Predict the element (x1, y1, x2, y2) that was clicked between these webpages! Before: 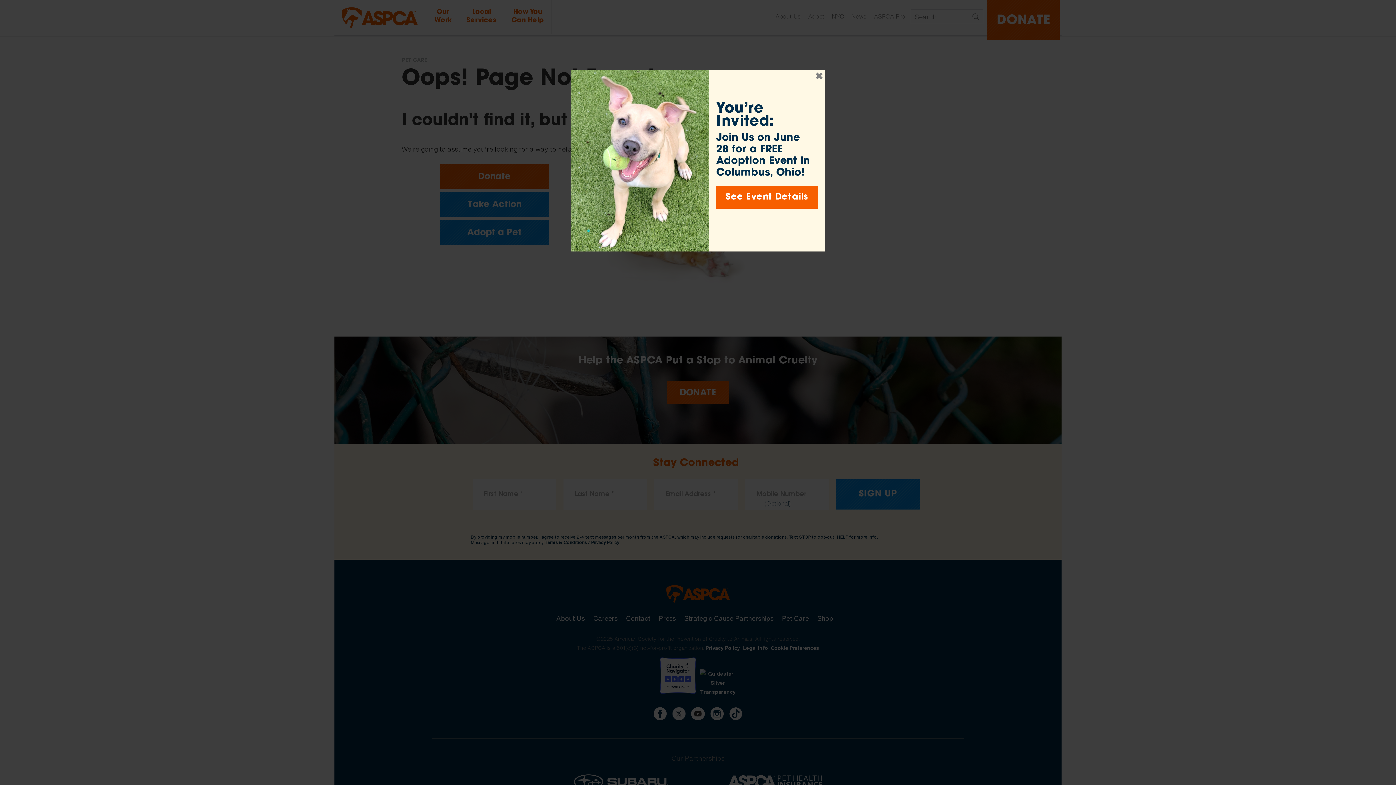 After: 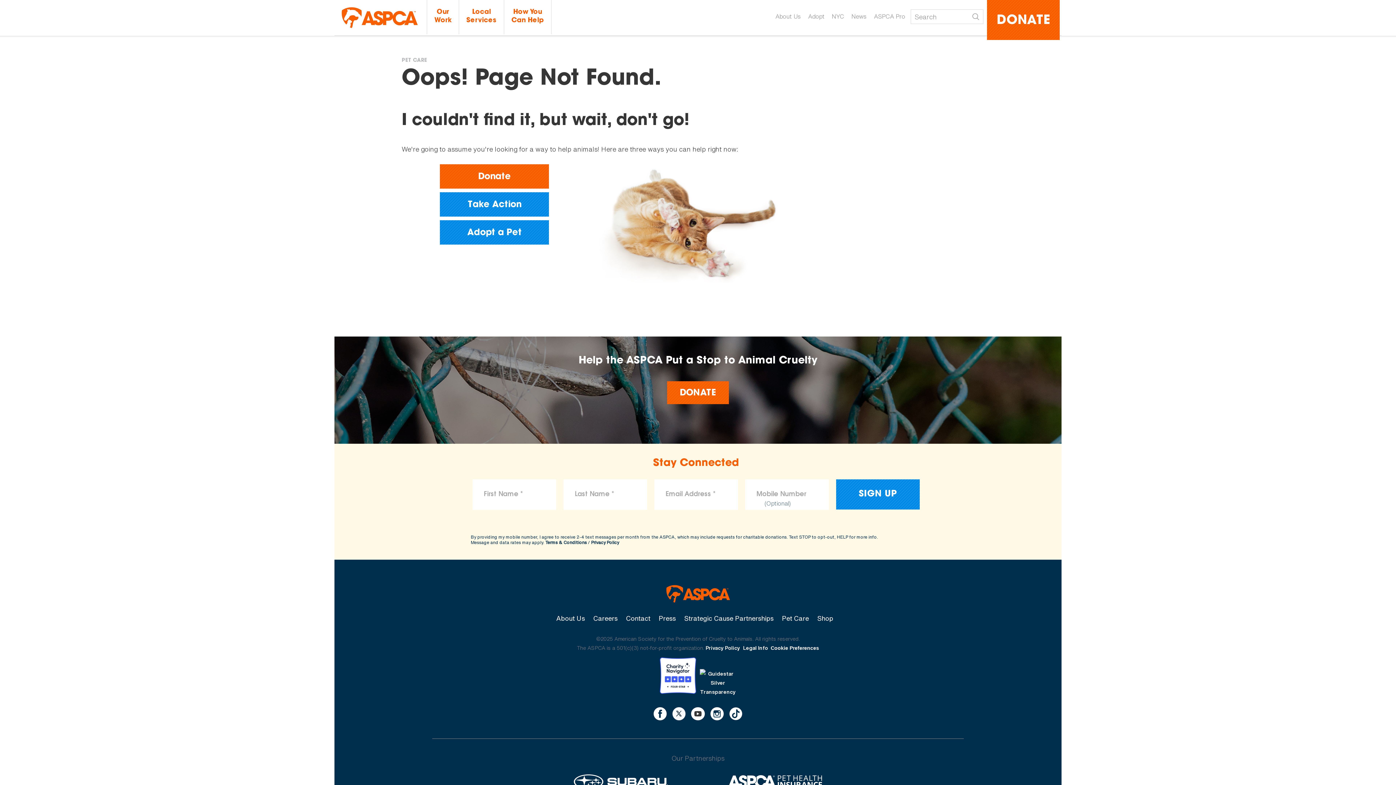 Action: label: ✖ bbox: (815, 69, 825, 83)